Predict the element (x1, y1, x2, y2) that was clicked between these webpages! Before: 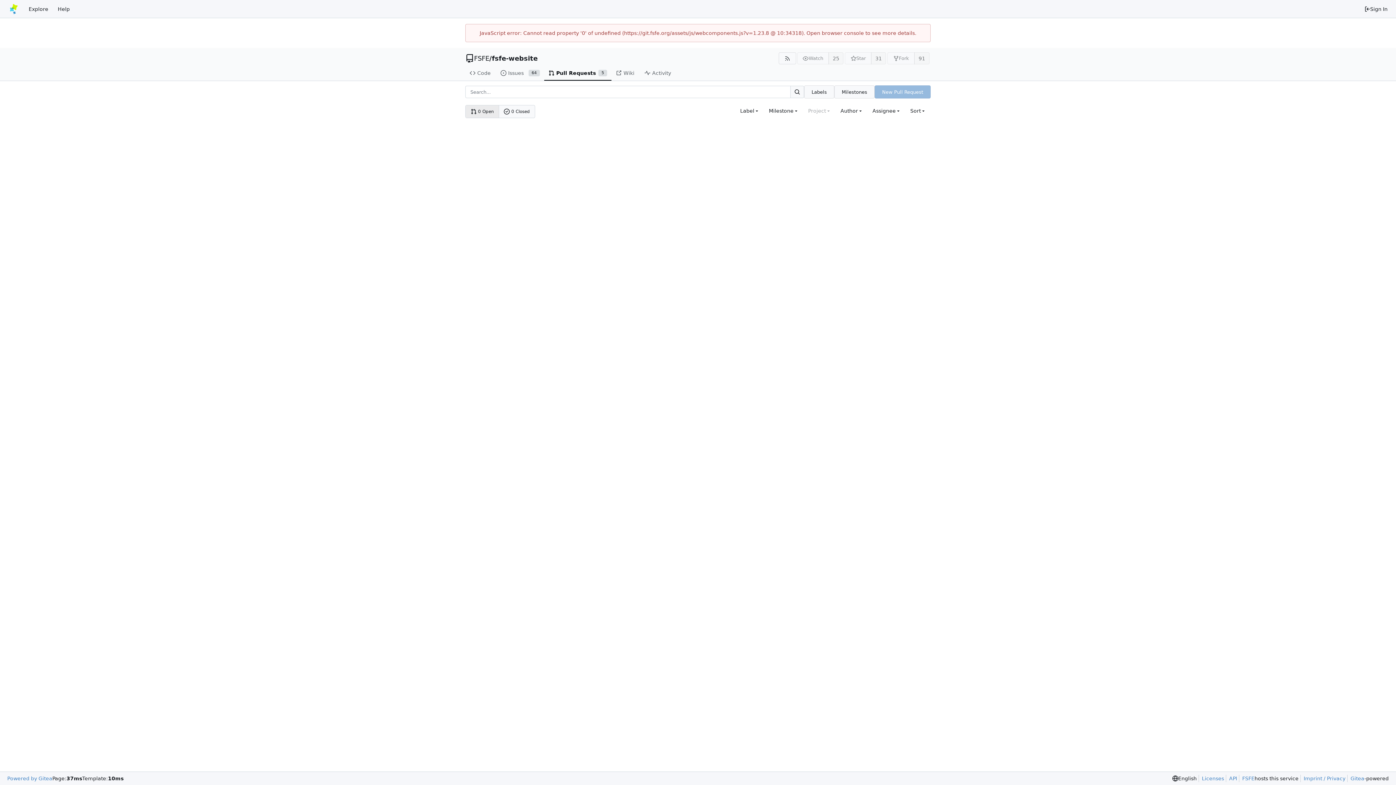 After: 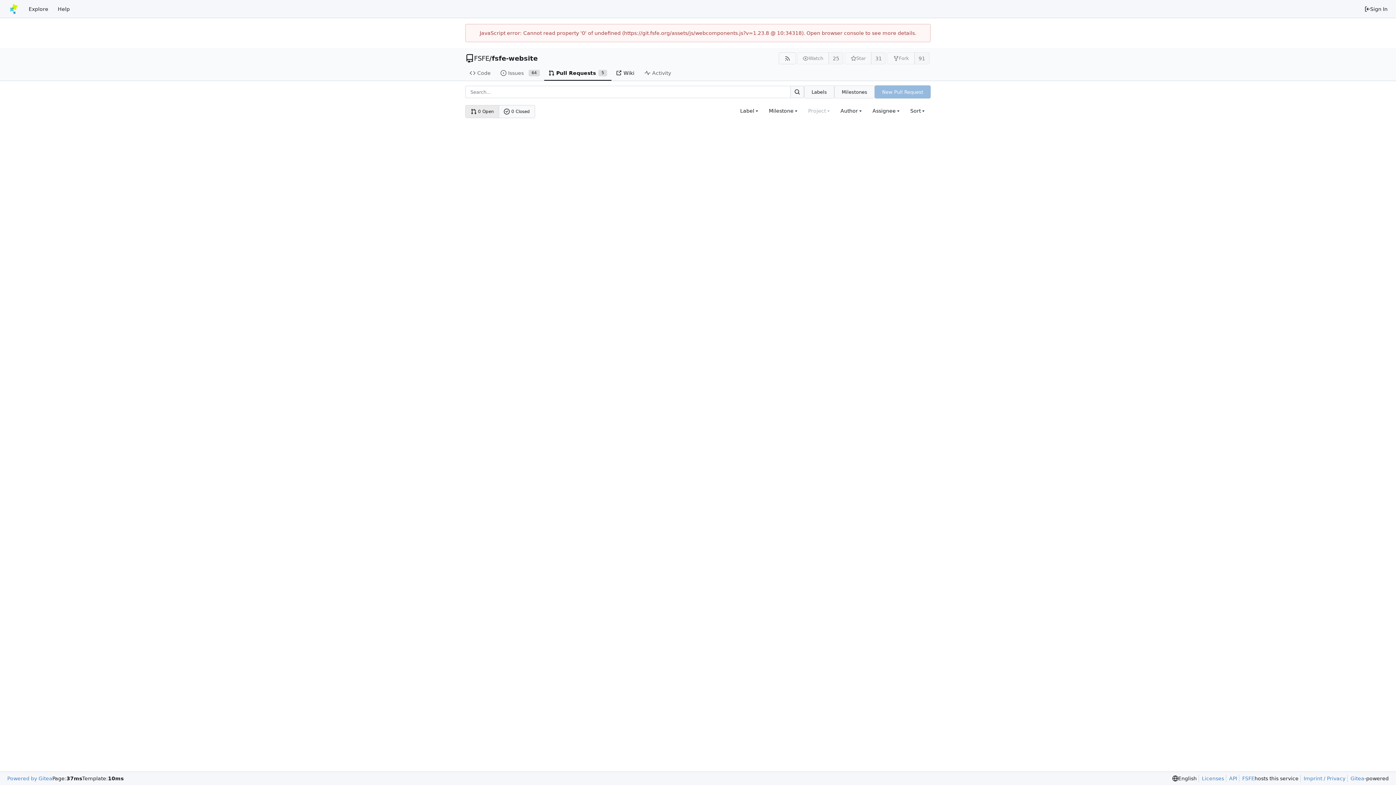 Action: label: Wiki bbox: (611, 65, 640, 80)